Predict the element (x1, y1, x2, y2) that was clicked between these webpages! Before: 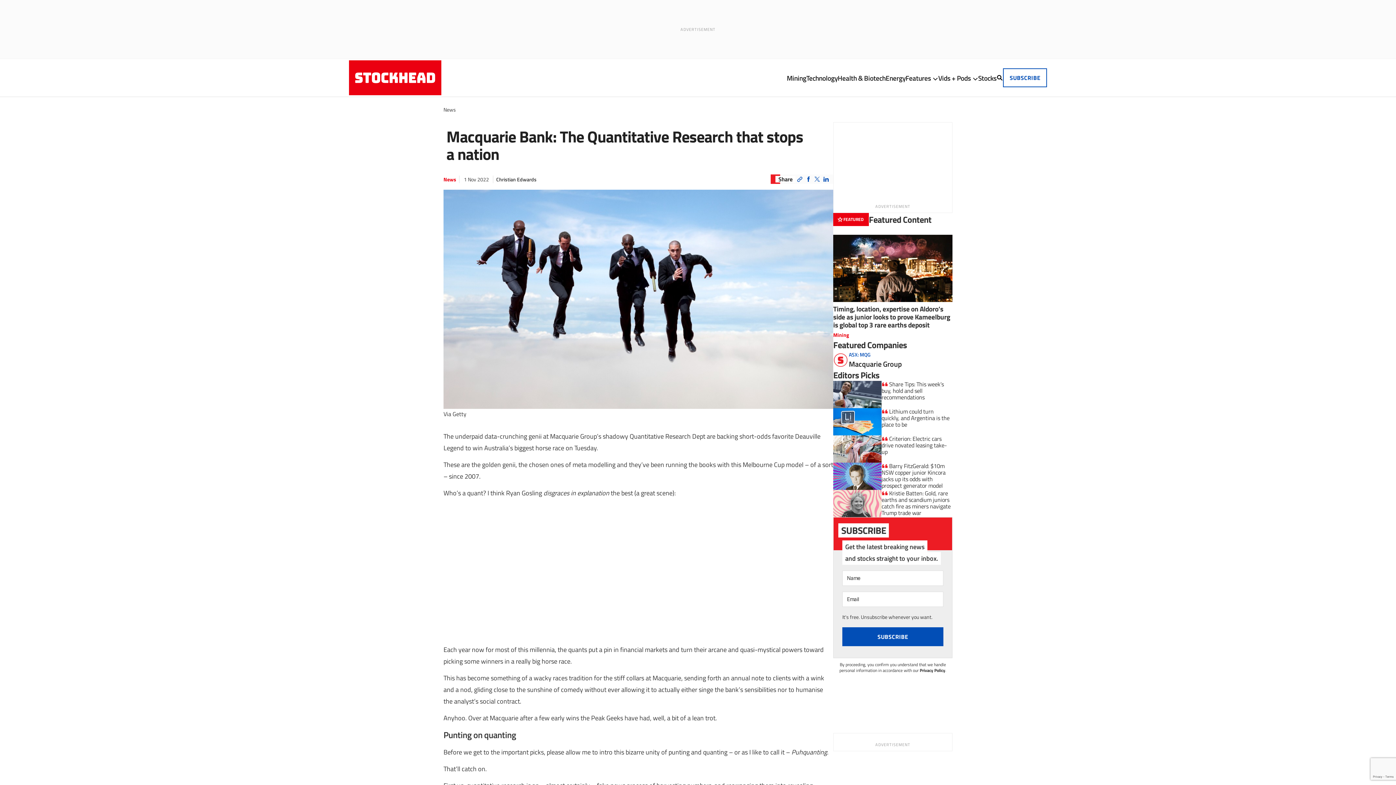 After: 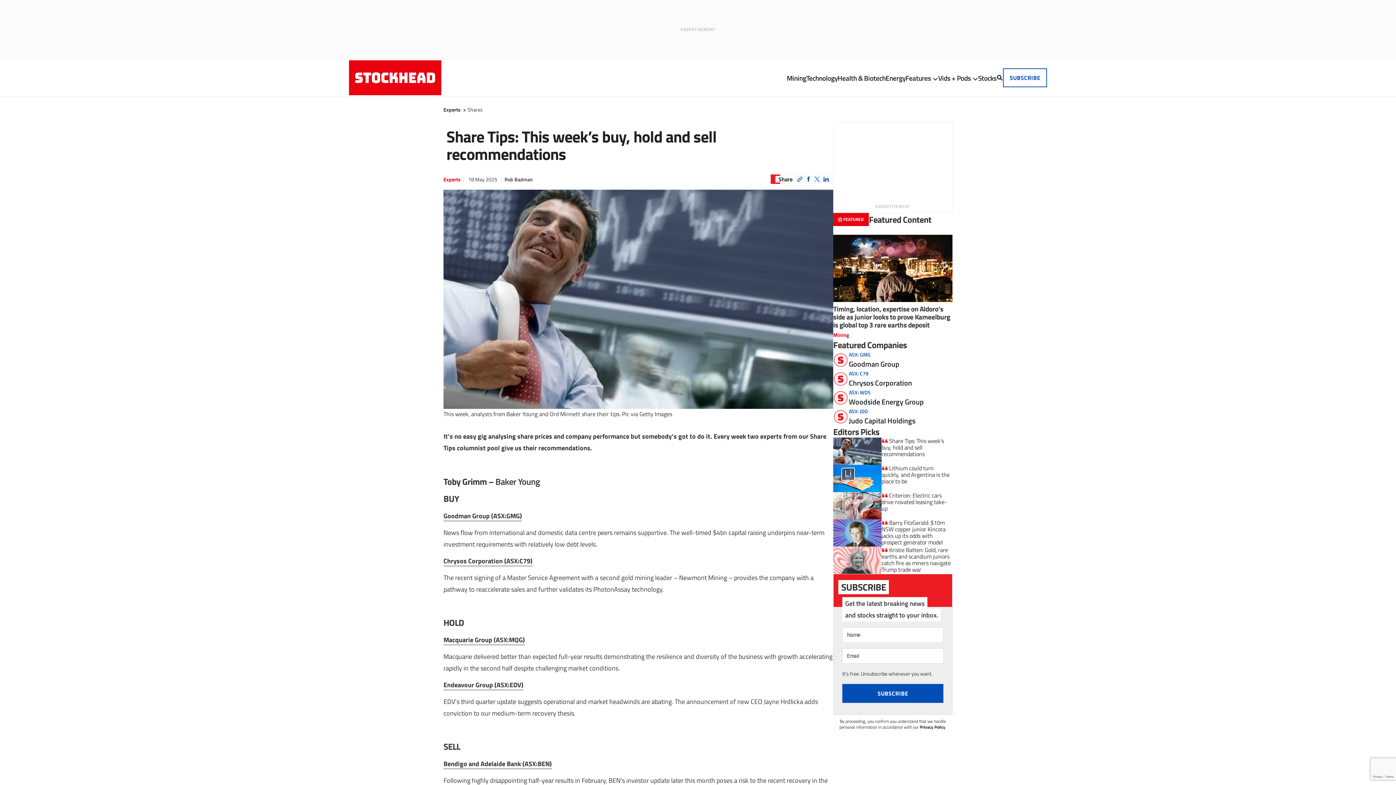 Action: label:  Share Tips: This week’s buy, hold and sell recommendations bbox: (833, 380, 952, 408)